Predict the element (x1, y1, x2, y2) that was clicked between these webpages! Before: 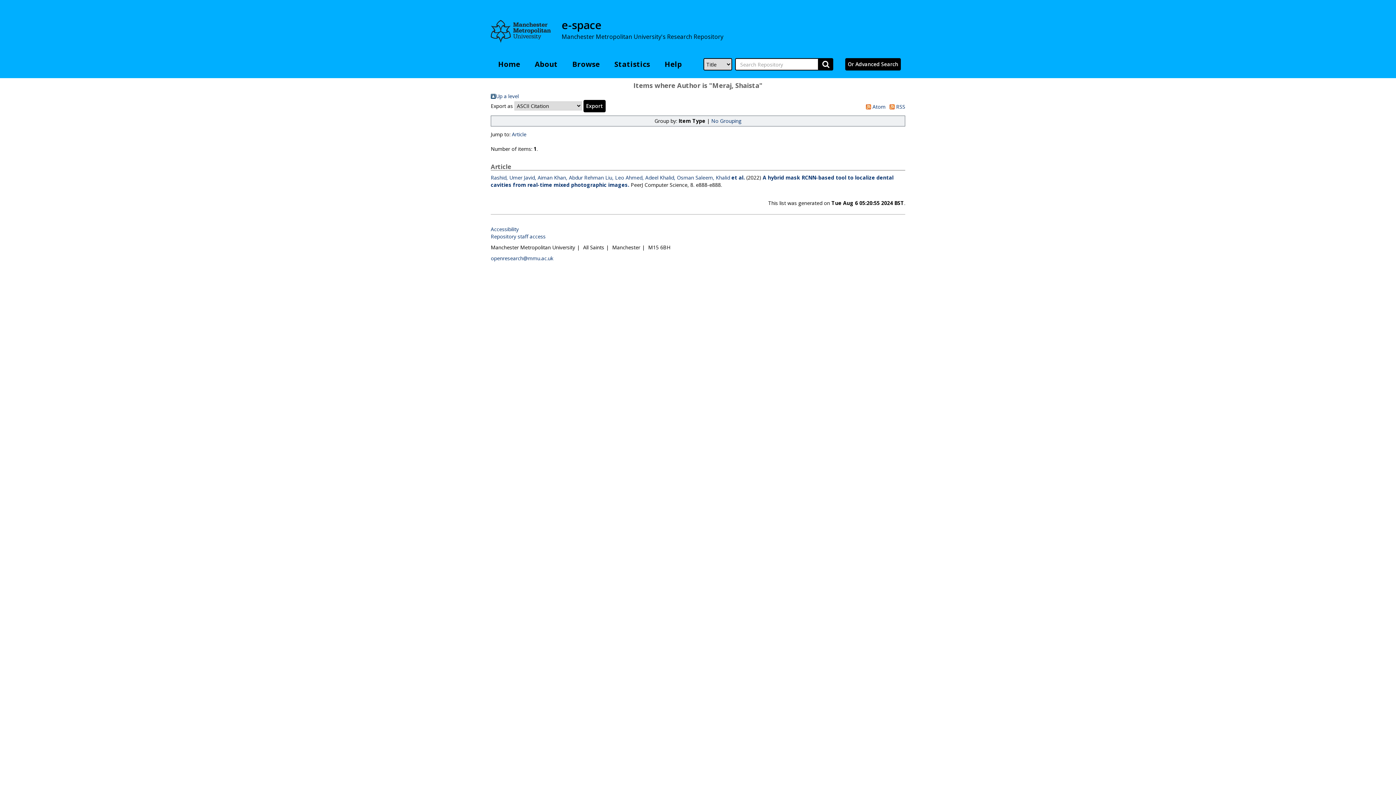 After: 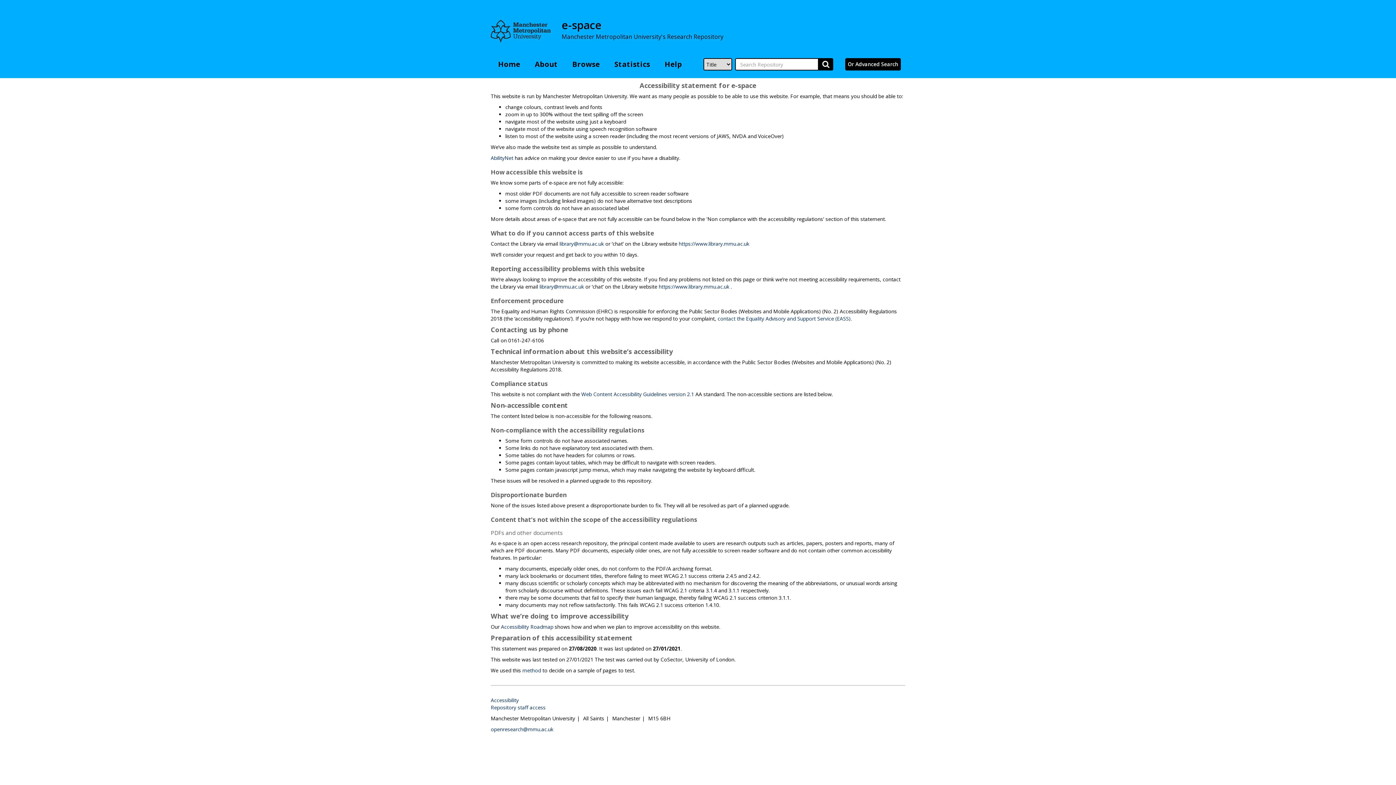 Action: label: Accessibility bbox: (490, 225, 518, 232)